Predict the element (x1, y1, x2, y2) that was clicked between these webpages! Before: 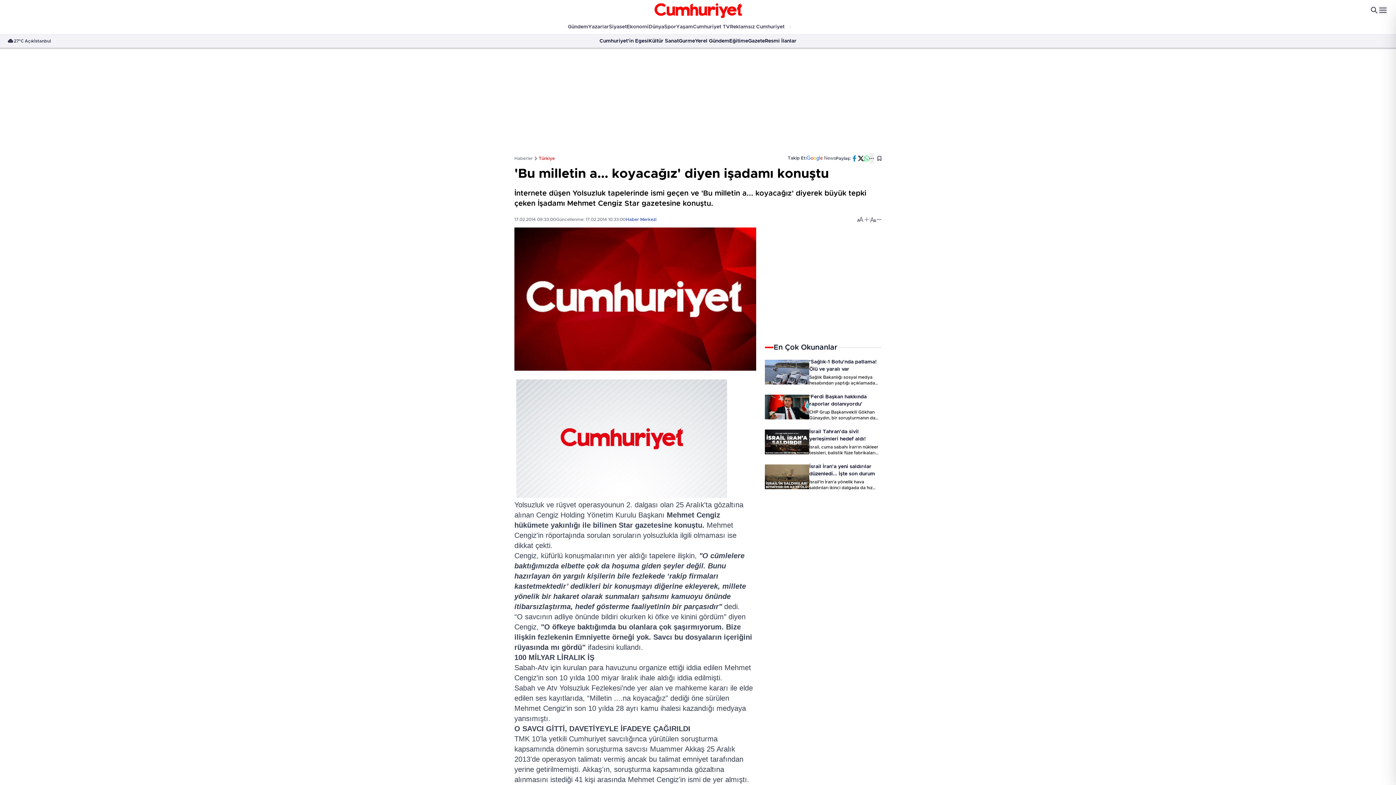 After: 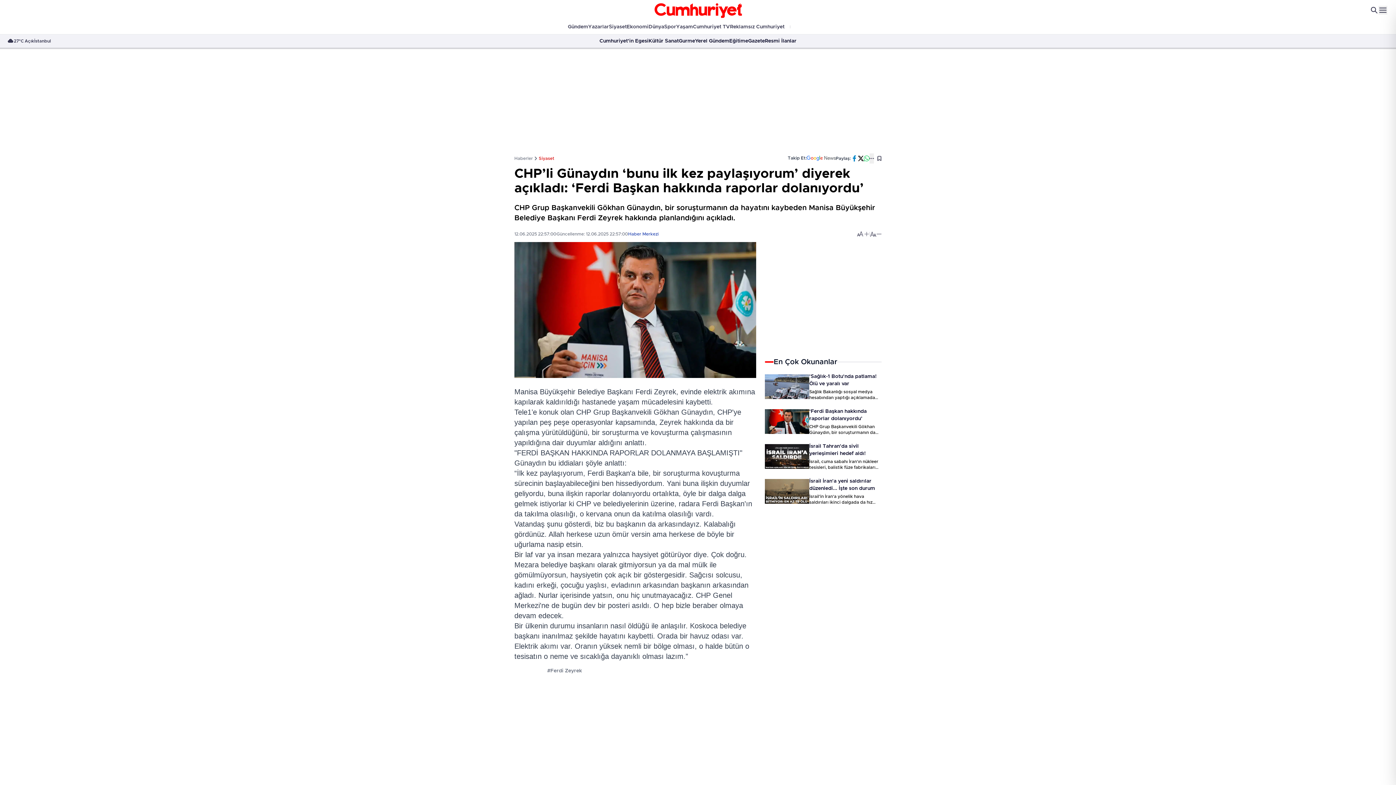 Action: bbox: (765, 394, 809, 419)